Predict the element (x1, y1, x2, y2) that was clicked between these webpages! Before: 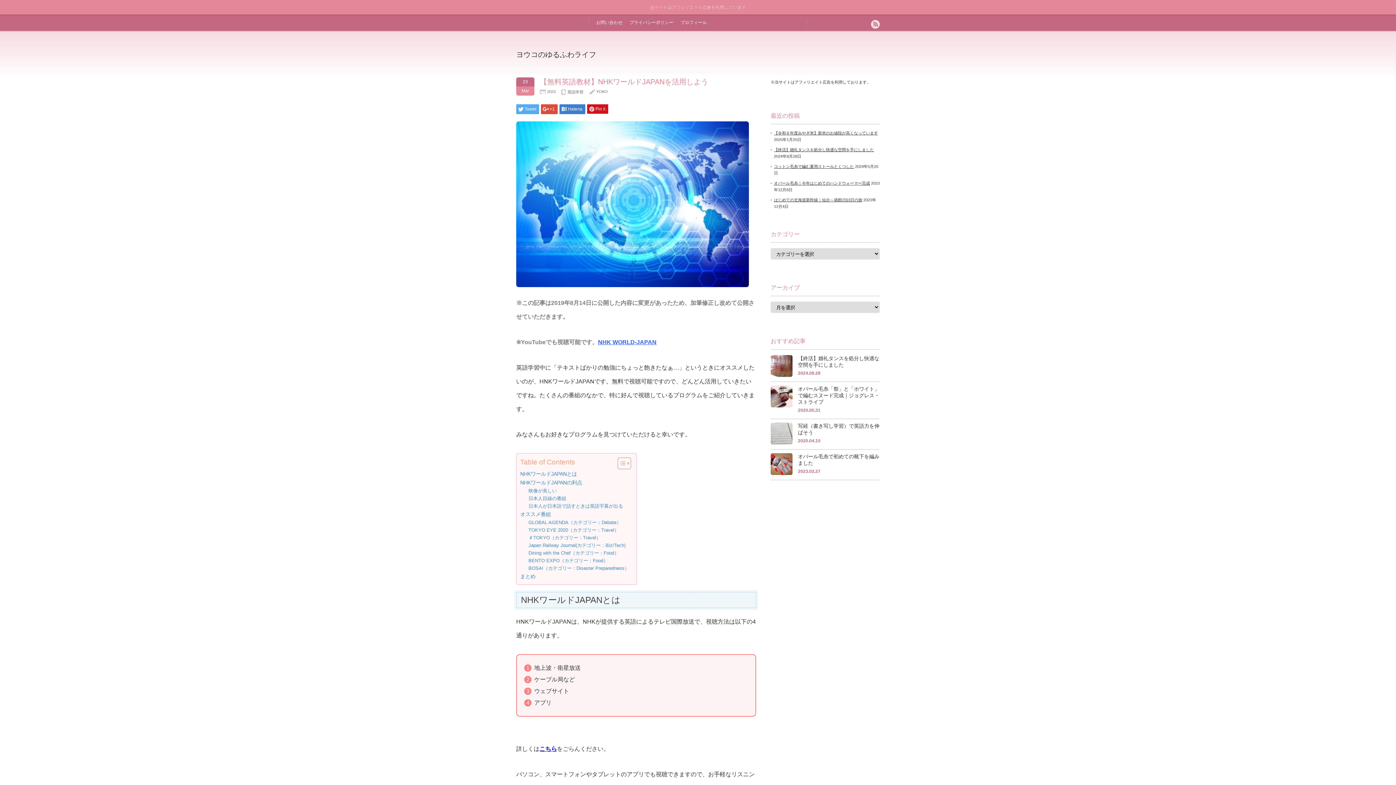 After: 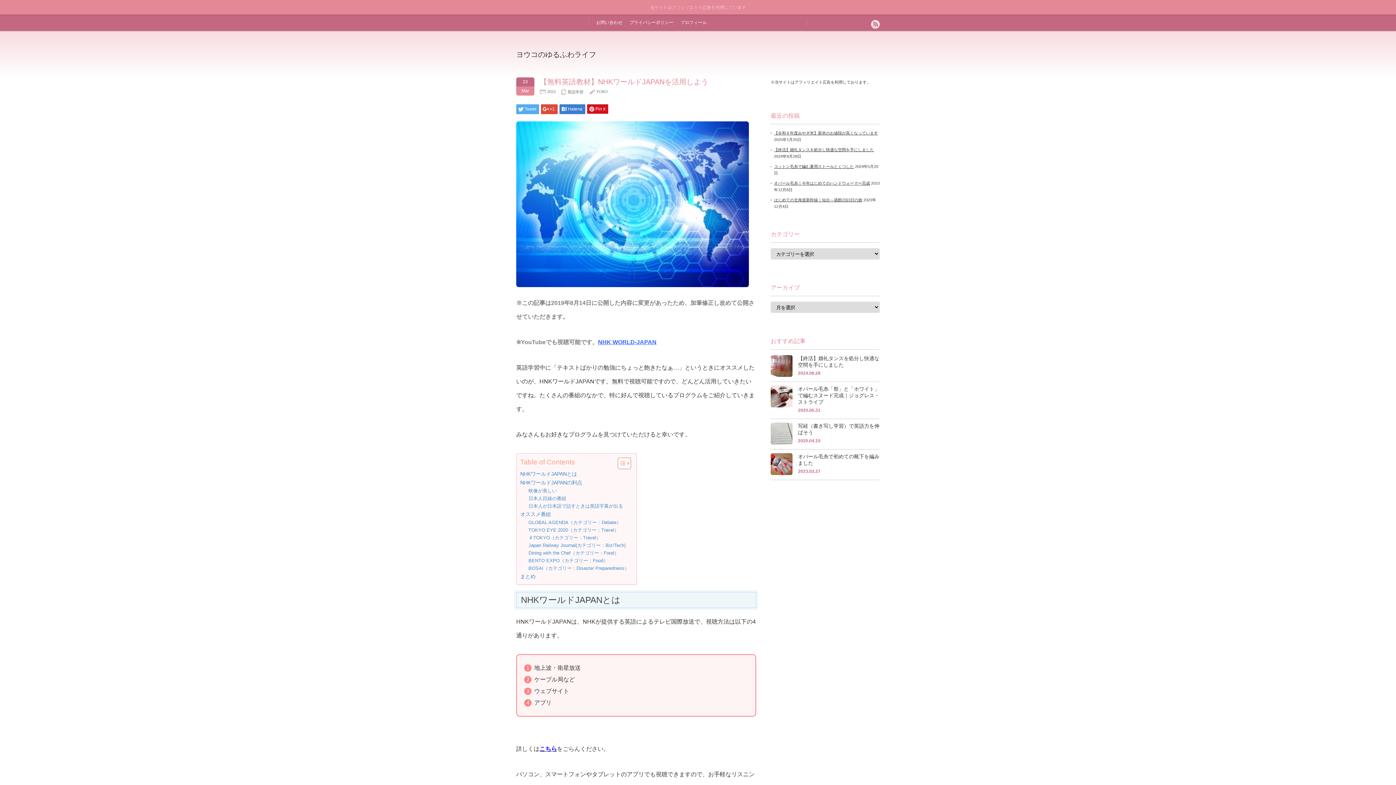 Action: label: Toggle Table of Content bbox: (612, 457, 629, 469)